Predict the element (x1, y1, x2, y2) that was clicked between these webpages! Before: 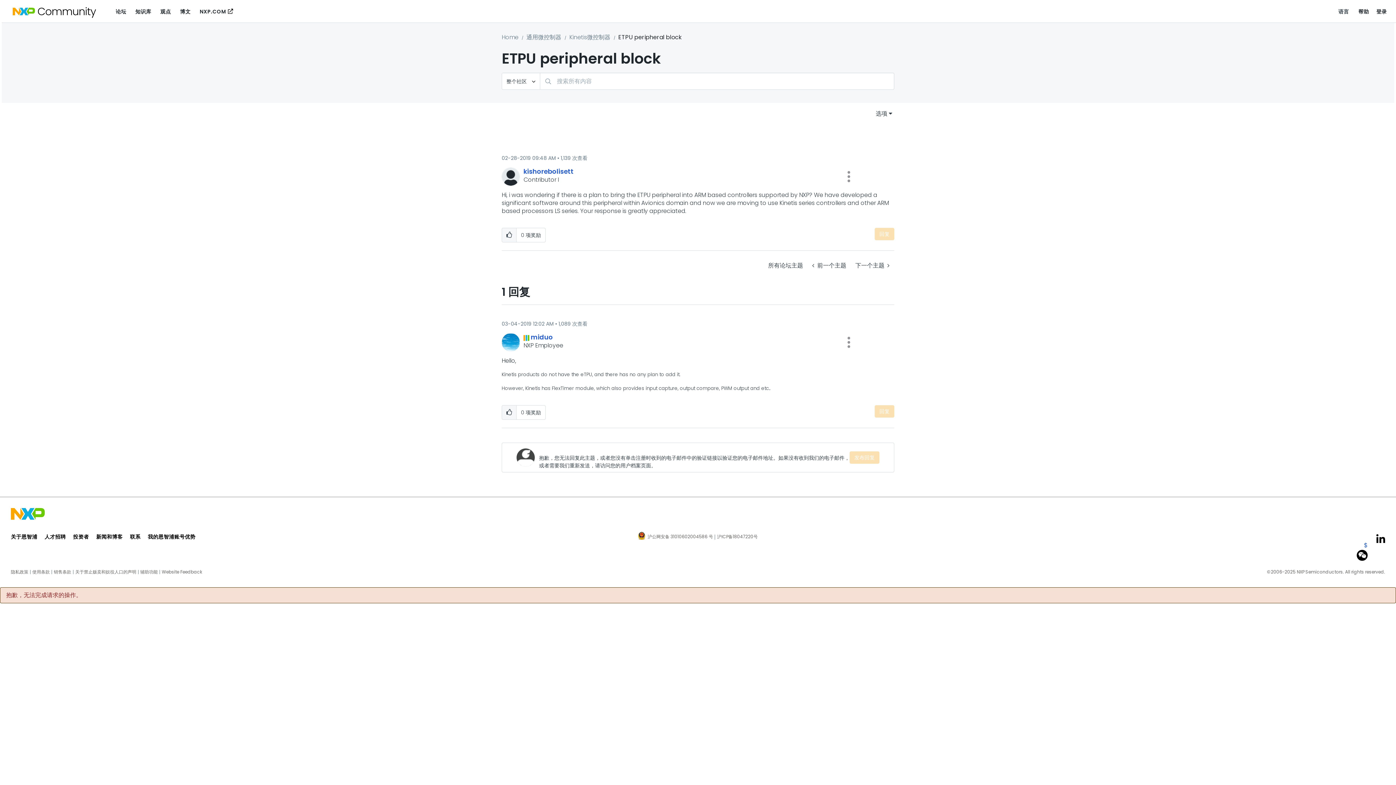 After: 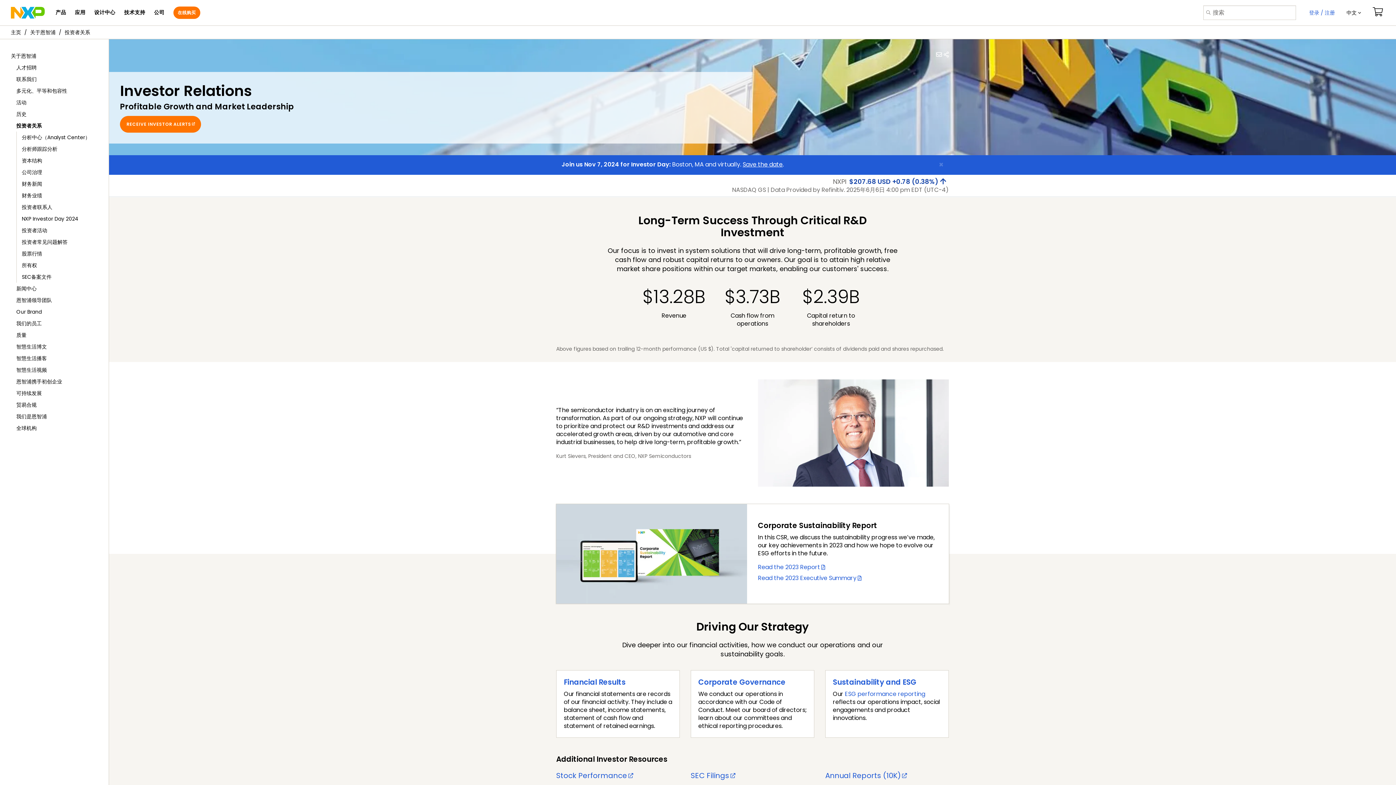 Action: label: 投资者 bbox: (73, 533, 89, 540)